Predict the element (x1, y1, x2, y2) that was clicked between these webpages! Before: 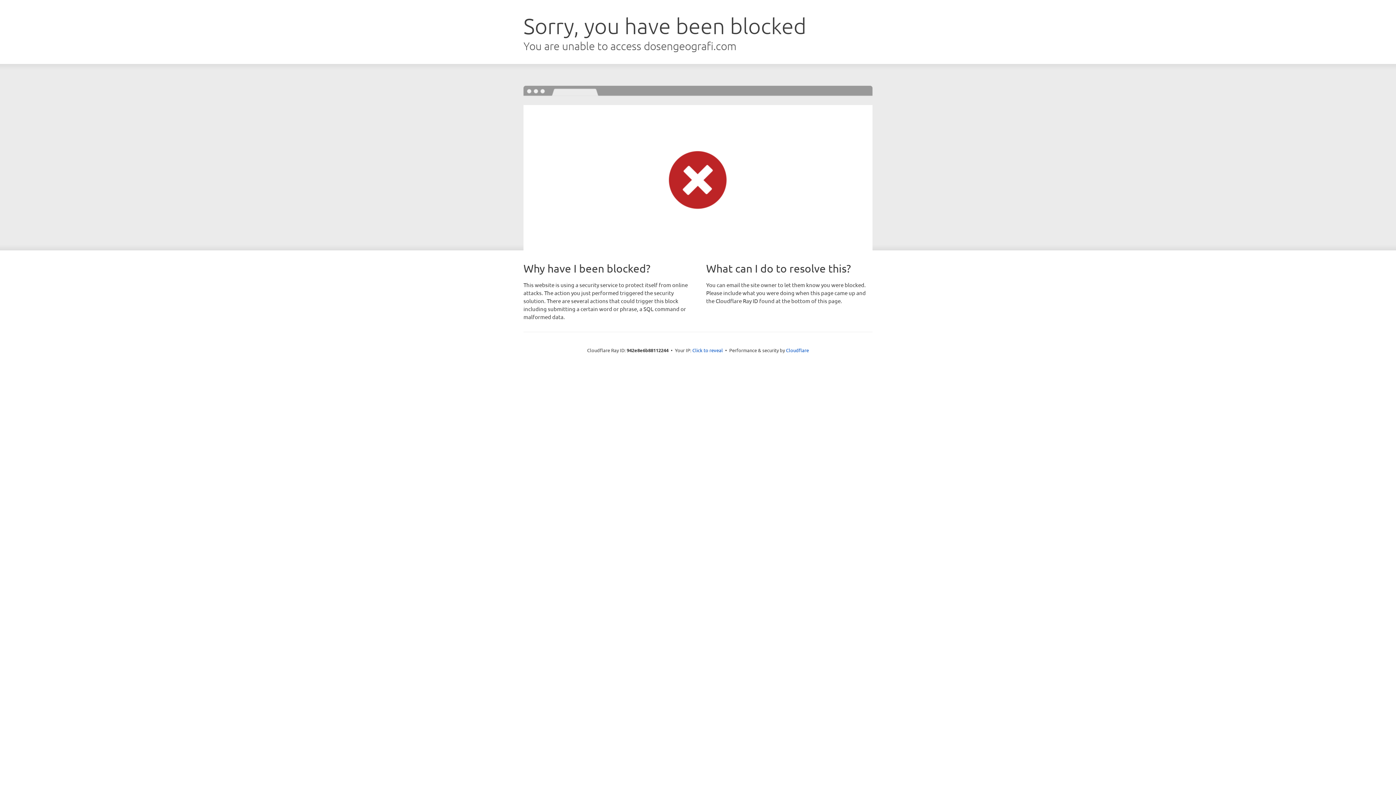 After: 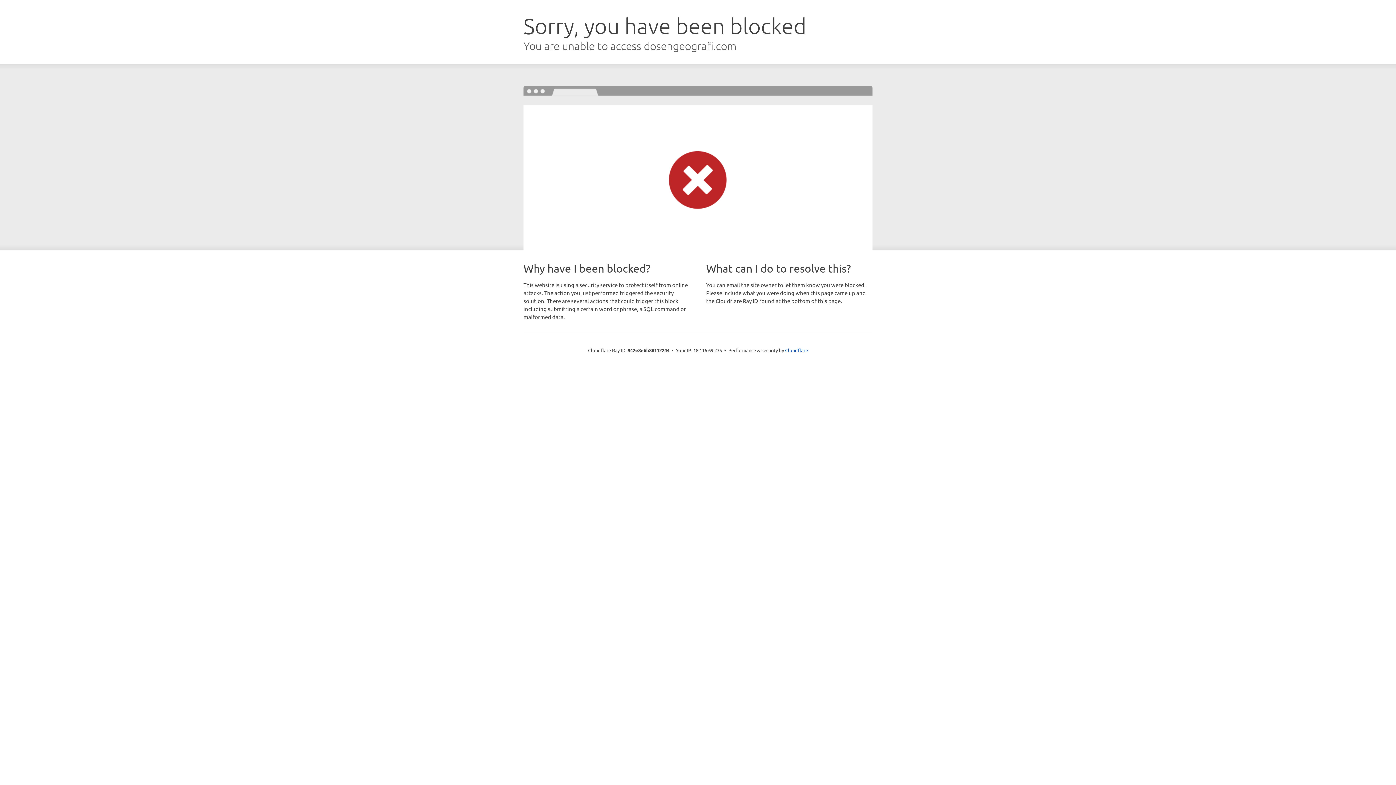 Action: bbox: (692, 346, 723, 353) label: Click to reveal